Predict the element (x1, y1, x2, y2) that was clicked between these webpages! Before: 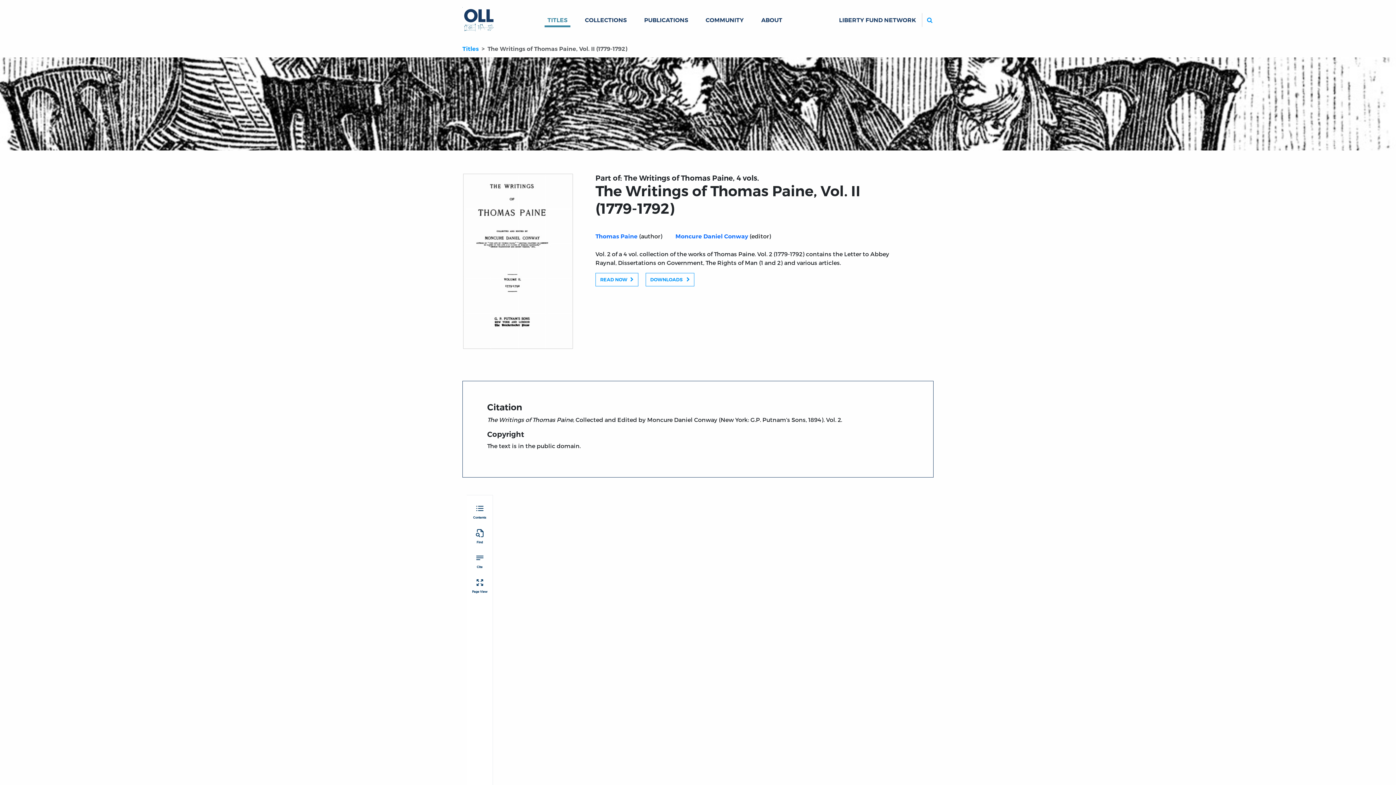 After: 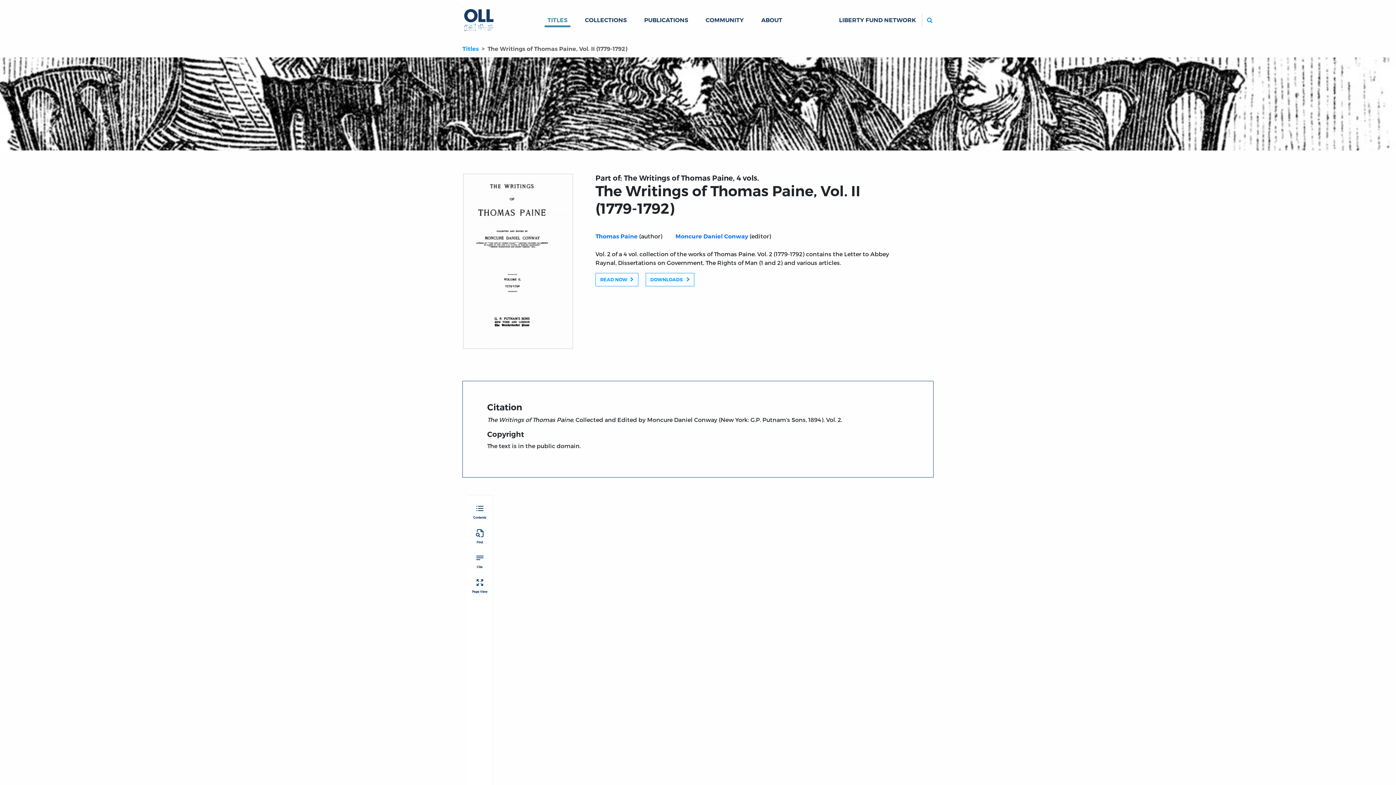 Action: label: Copy bbox: (753, 729, 759, 736)